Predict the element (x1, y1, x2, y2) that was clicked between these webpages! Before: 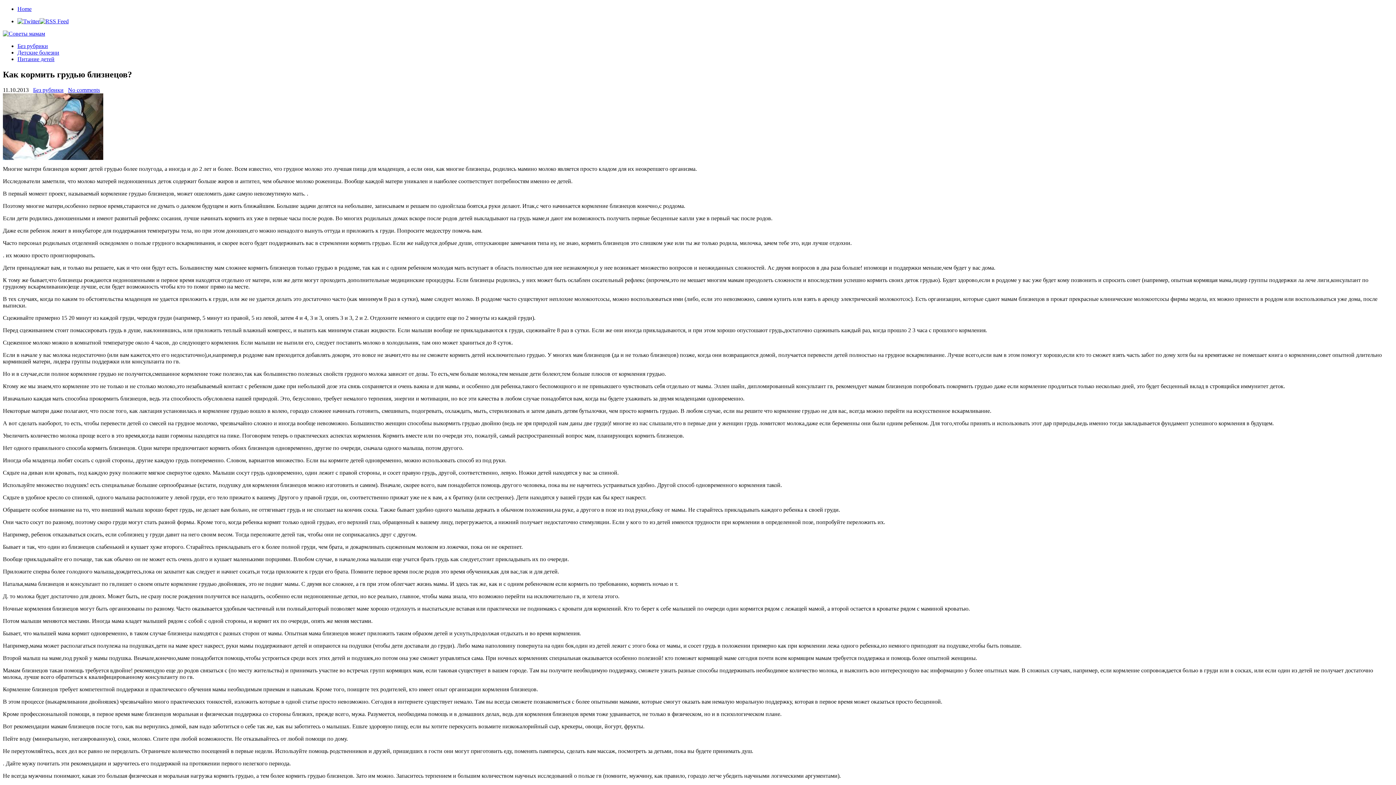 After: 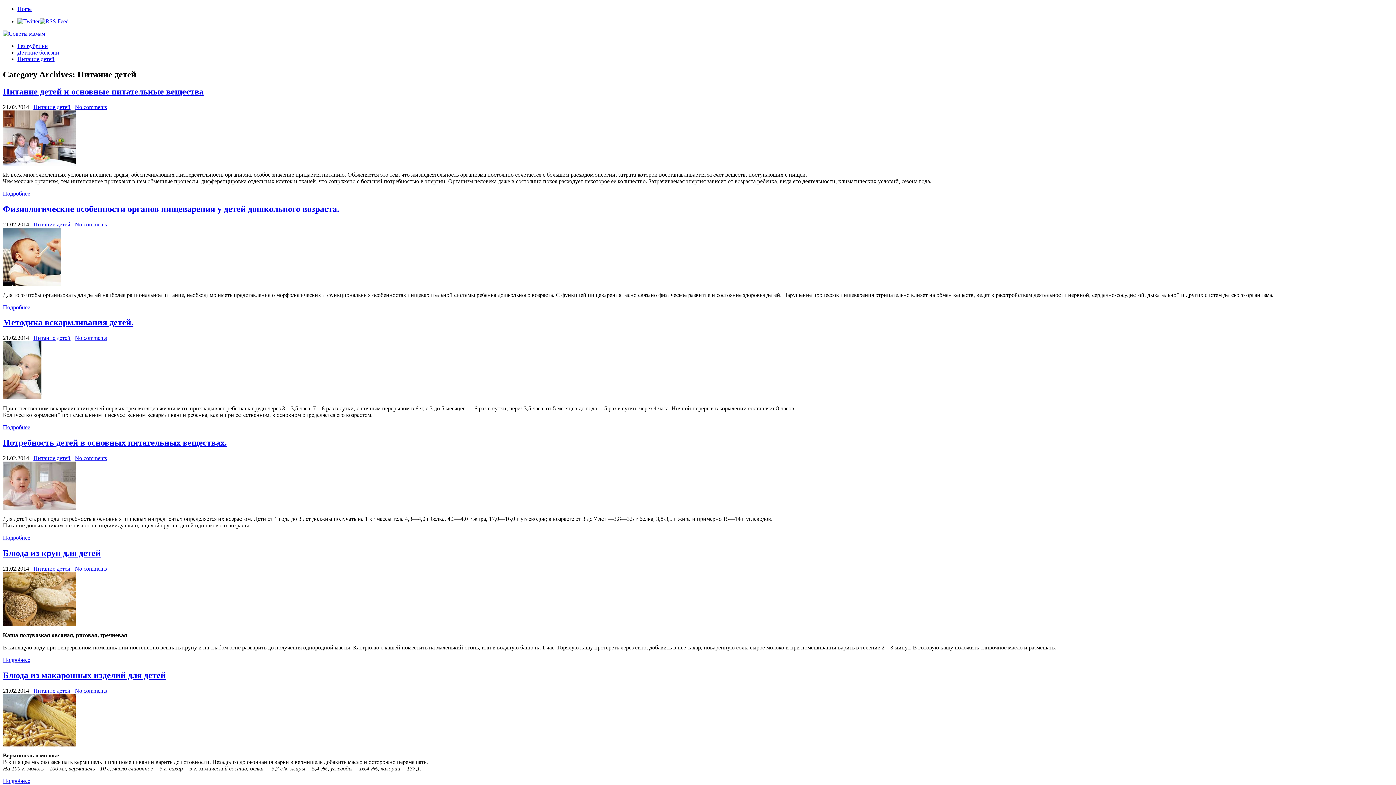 Action: label: Питание детей bbox: (17, 56, 54, 62)